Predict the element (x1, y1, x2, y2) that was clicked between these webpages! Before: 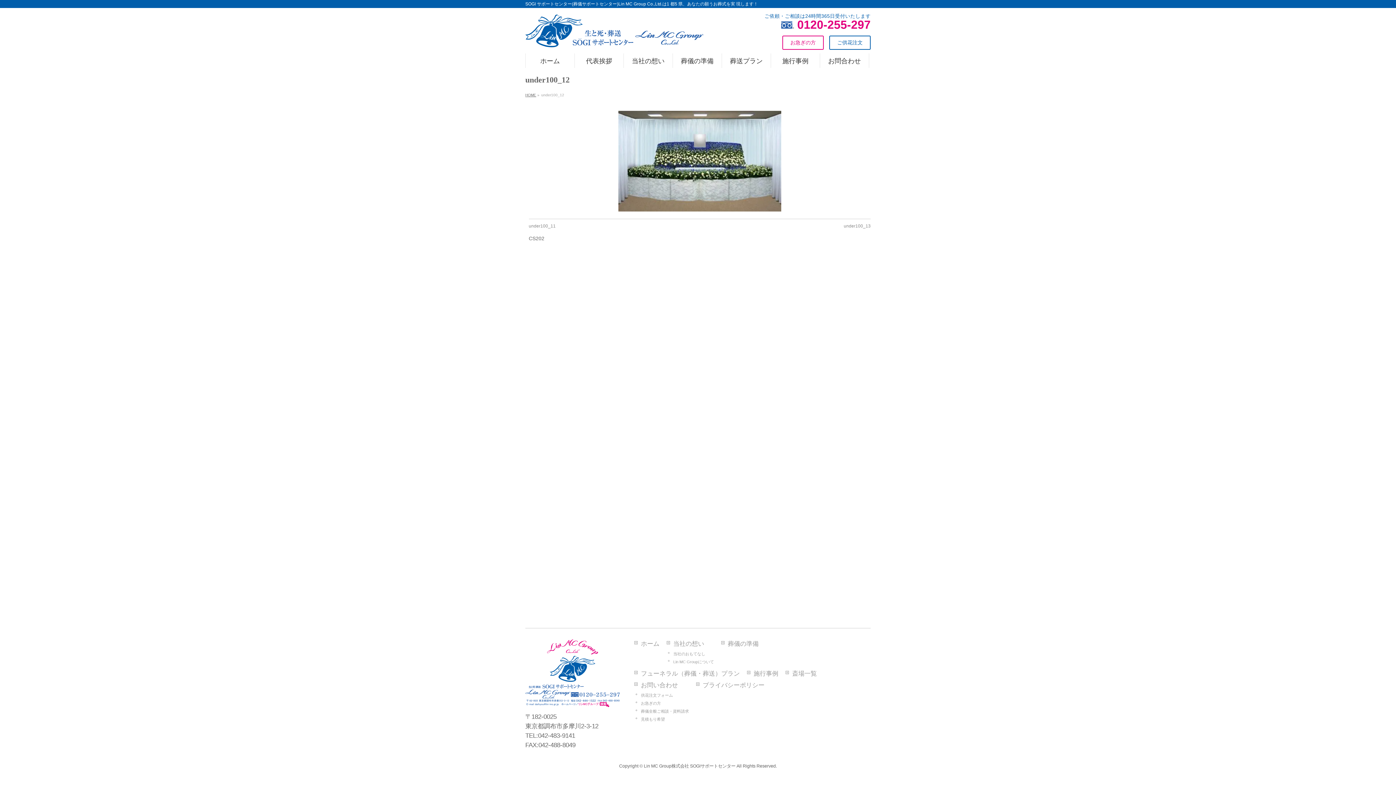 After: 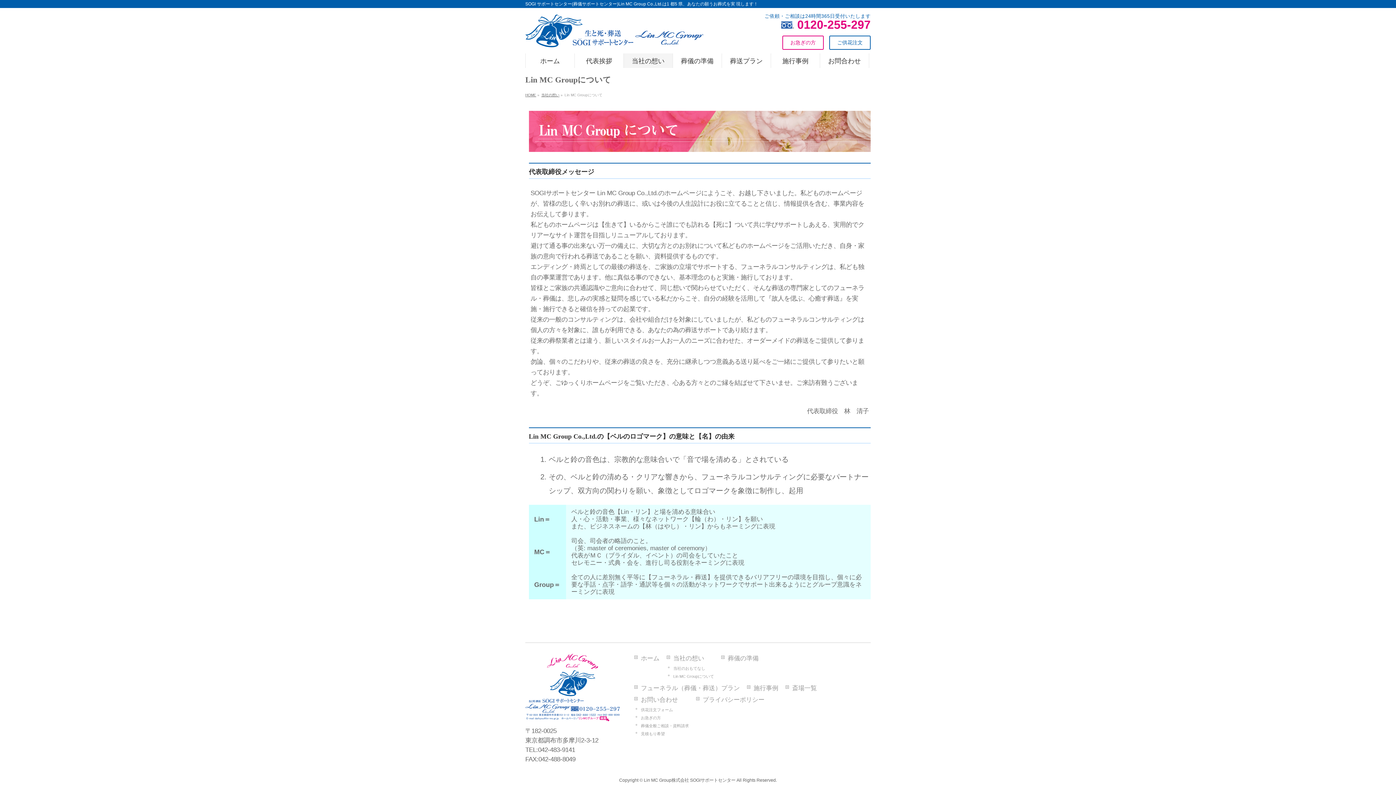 Action: bbox: (666, 659, 721, 665) label: Lin MC Groupについて